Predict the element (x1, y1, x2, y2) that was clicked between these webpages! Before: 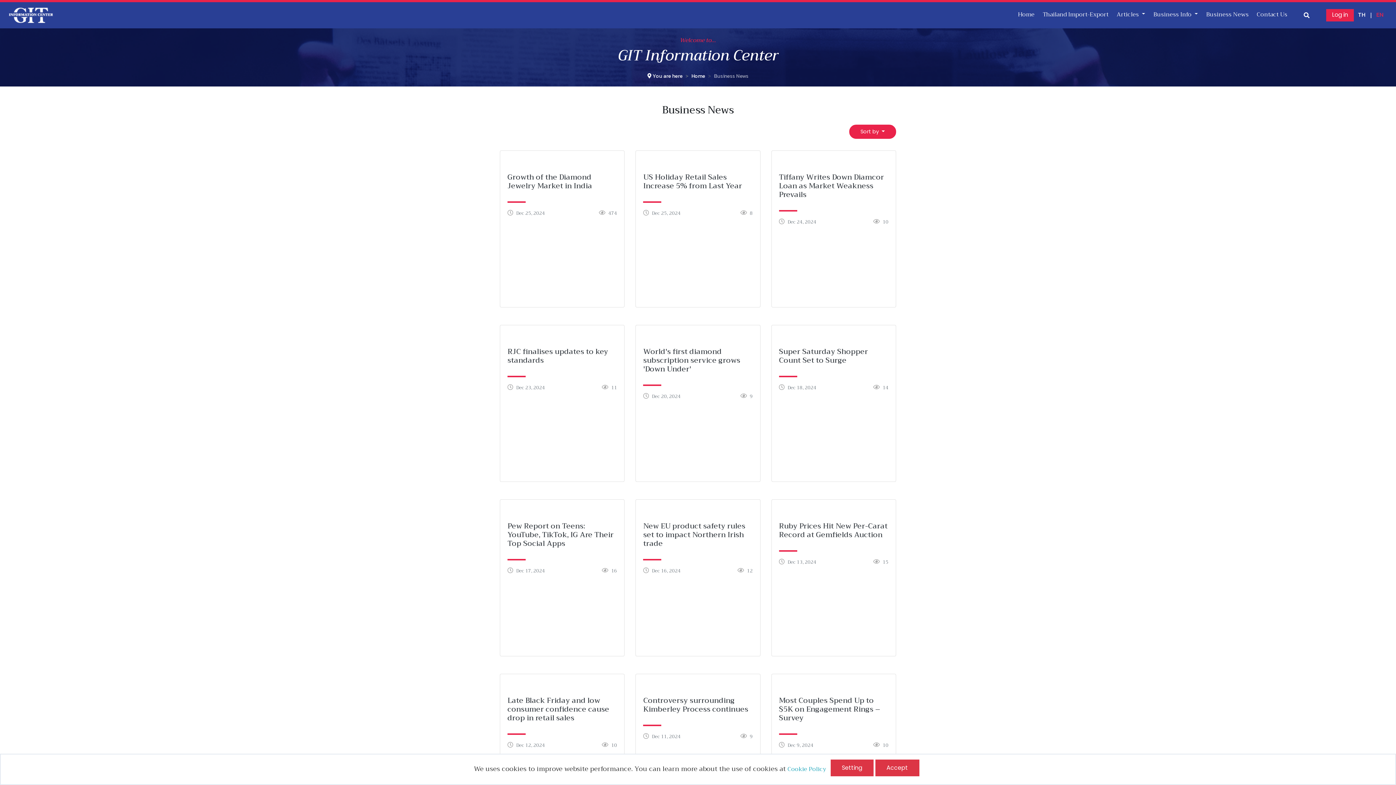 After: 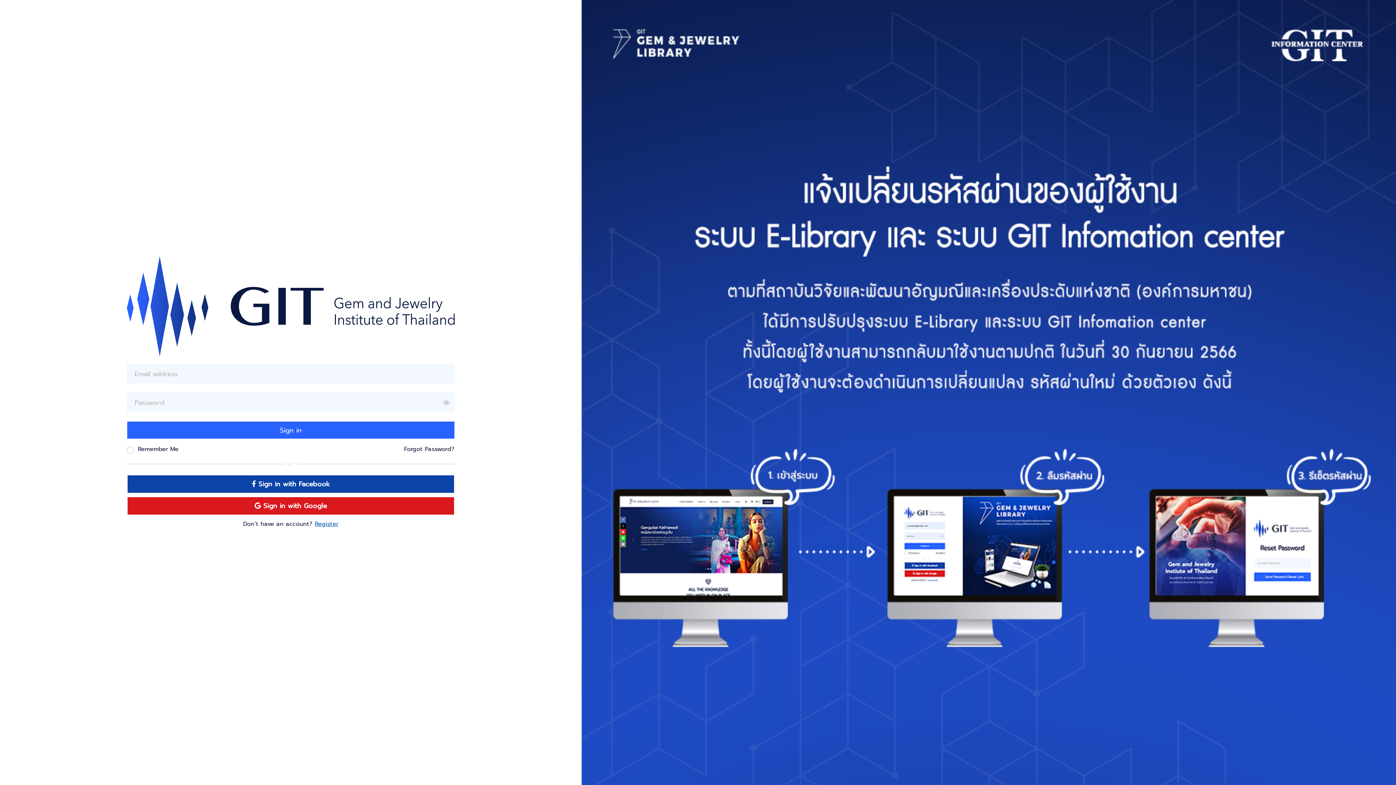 Action: bbox: (507, 345, 608, 366) label: RJC finalises updates to key standards